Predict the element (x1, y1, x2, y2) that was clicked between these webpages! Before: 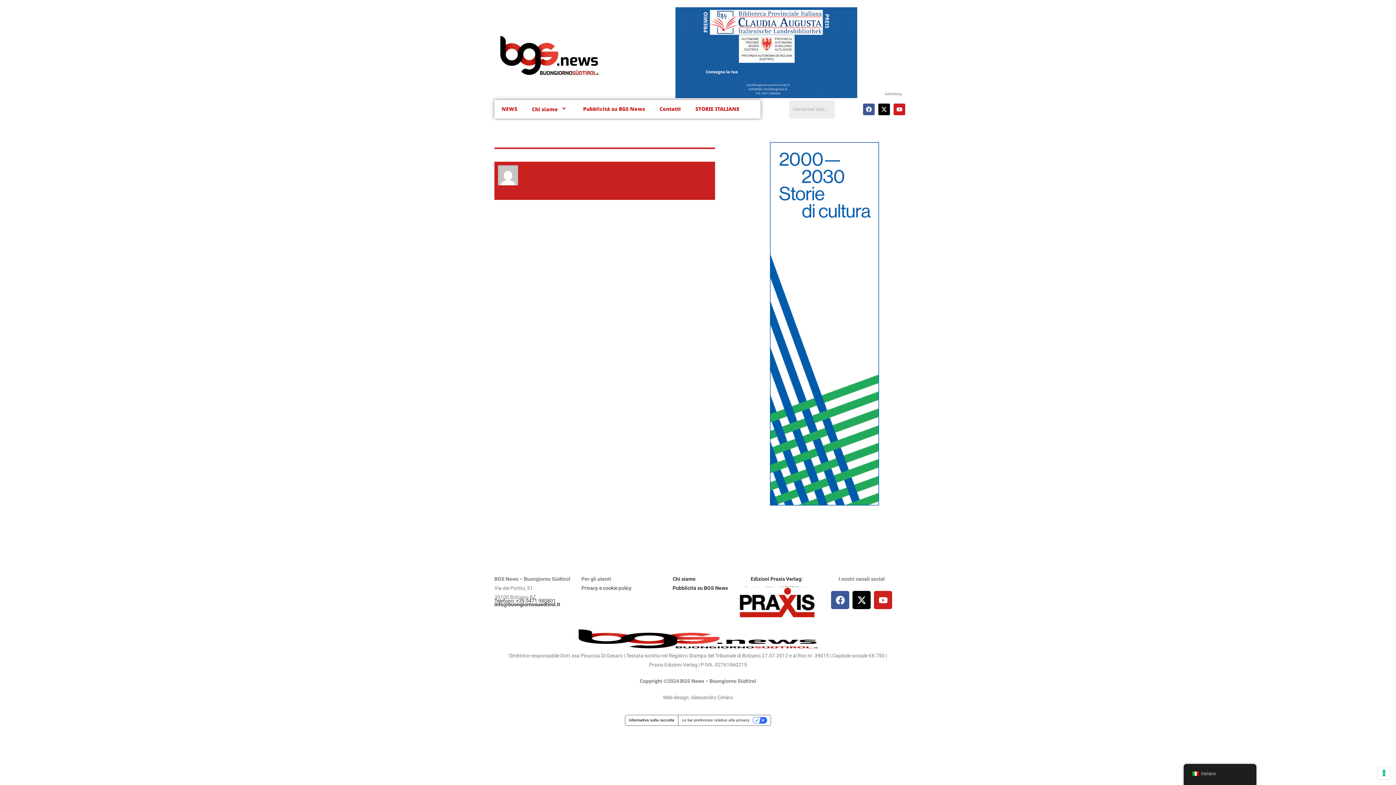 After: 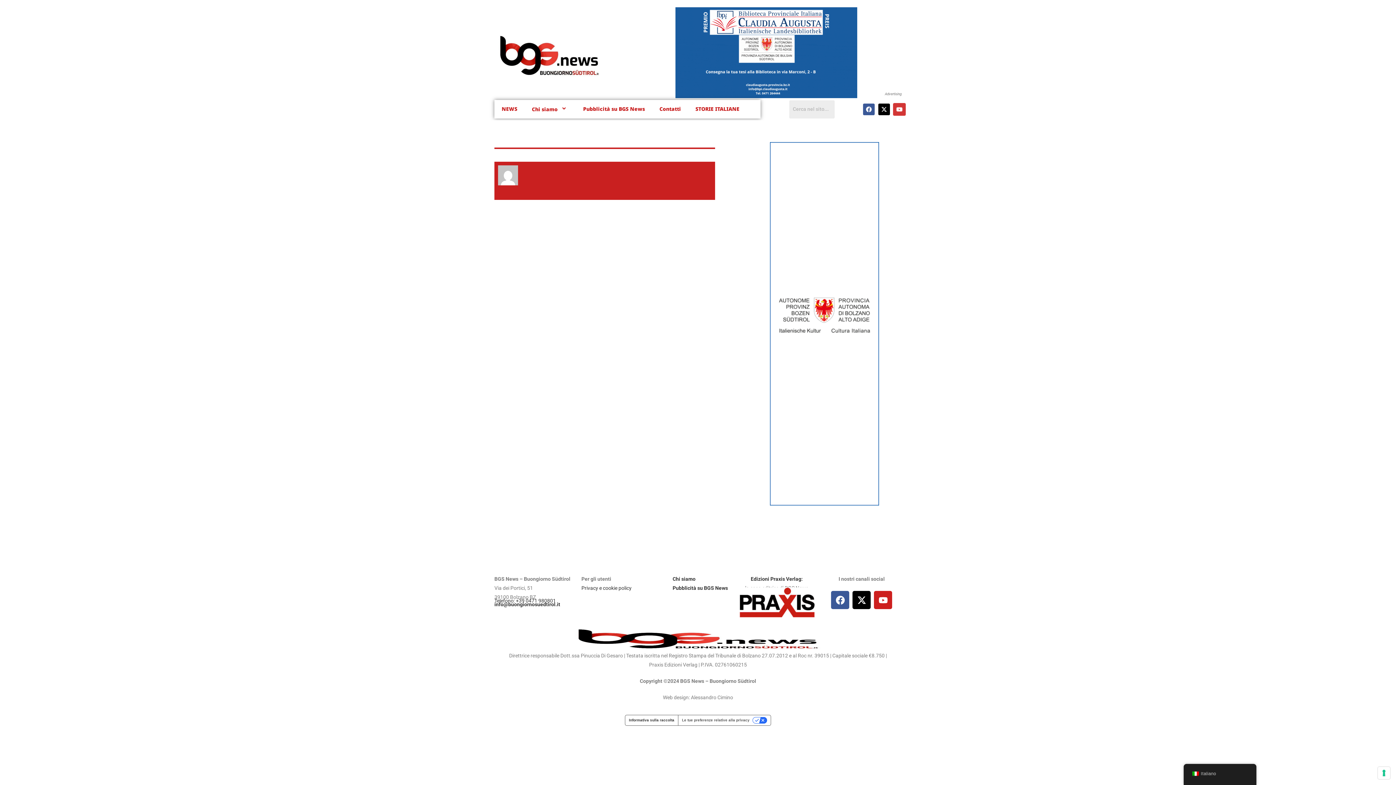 Action: bbox: (893, 103, 905, 115) label: Youtube